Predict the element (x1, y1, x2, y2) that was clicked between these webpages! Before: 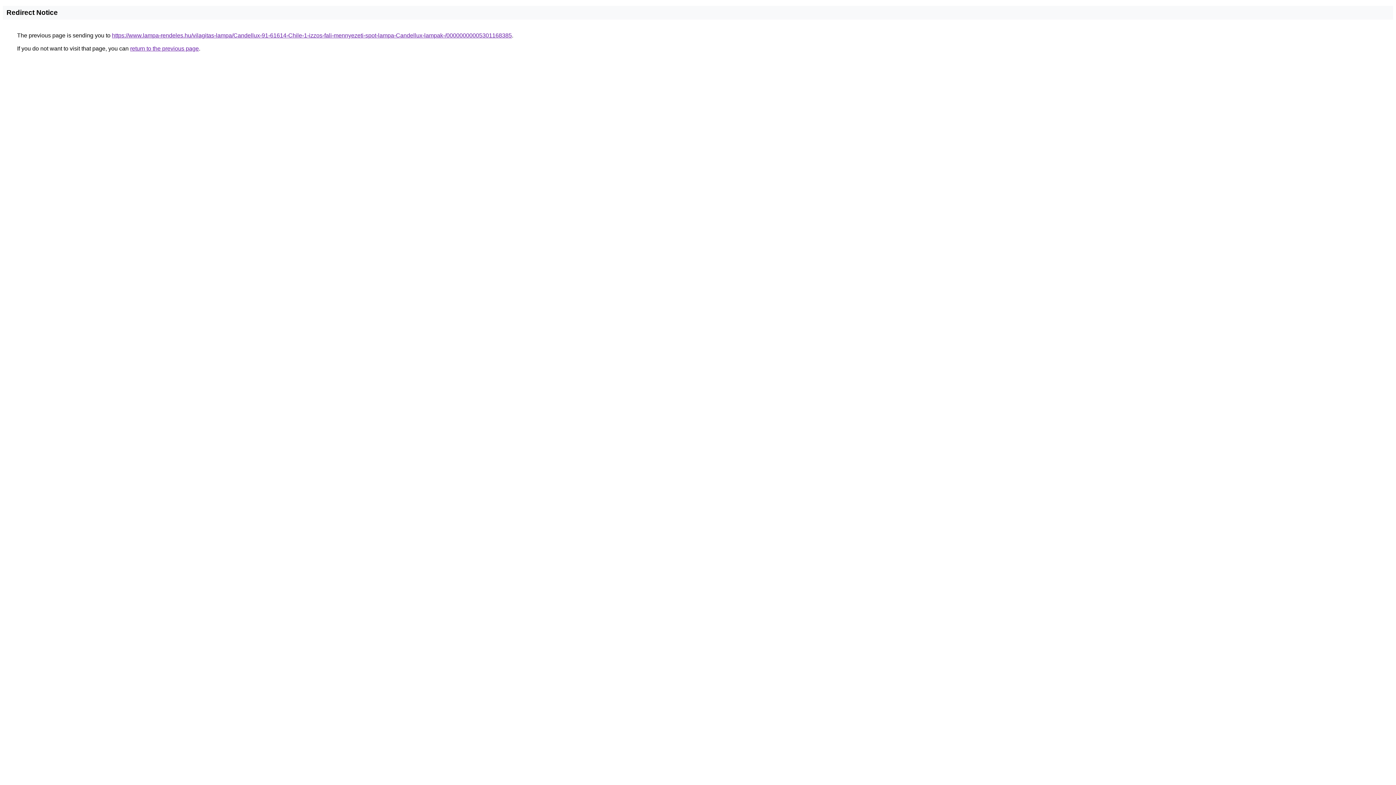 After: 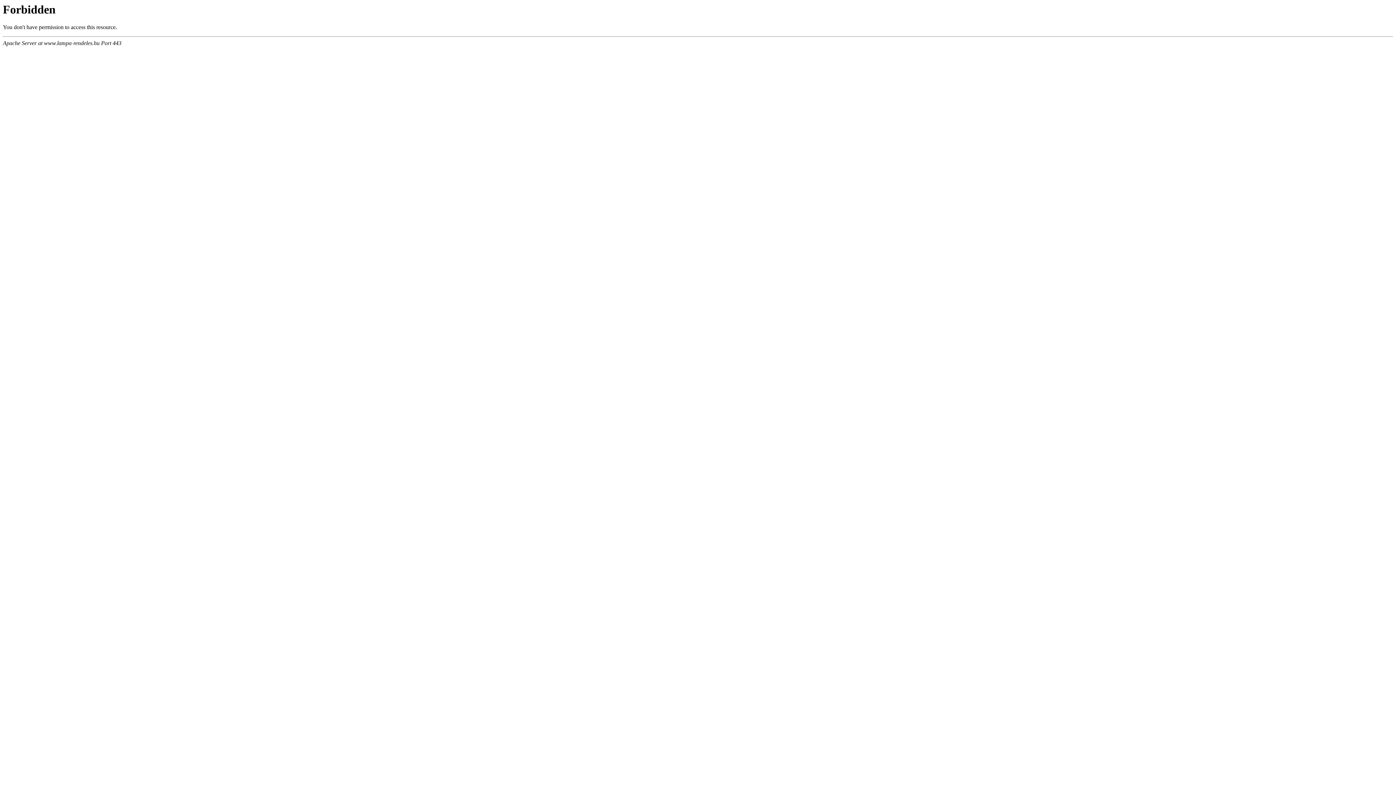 Action: bbox: (112, 32, 512, 38) label: https://www.lampa-rendeles.hu/vilagitas-lampa/Candellux-91-61614-Chile-1-izzos-fali-mennyezeti-spot-lampa-Candellux-lampak-/00000000005301168385